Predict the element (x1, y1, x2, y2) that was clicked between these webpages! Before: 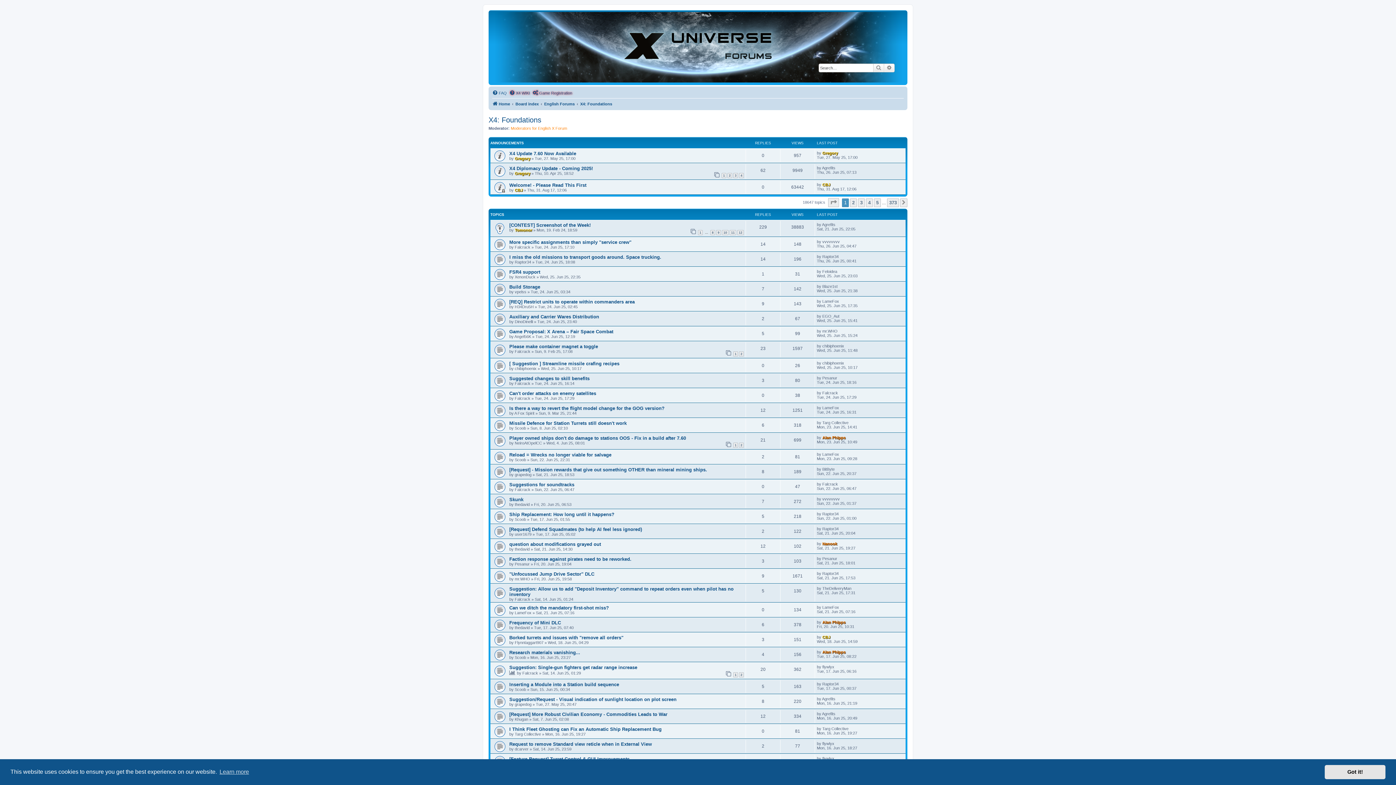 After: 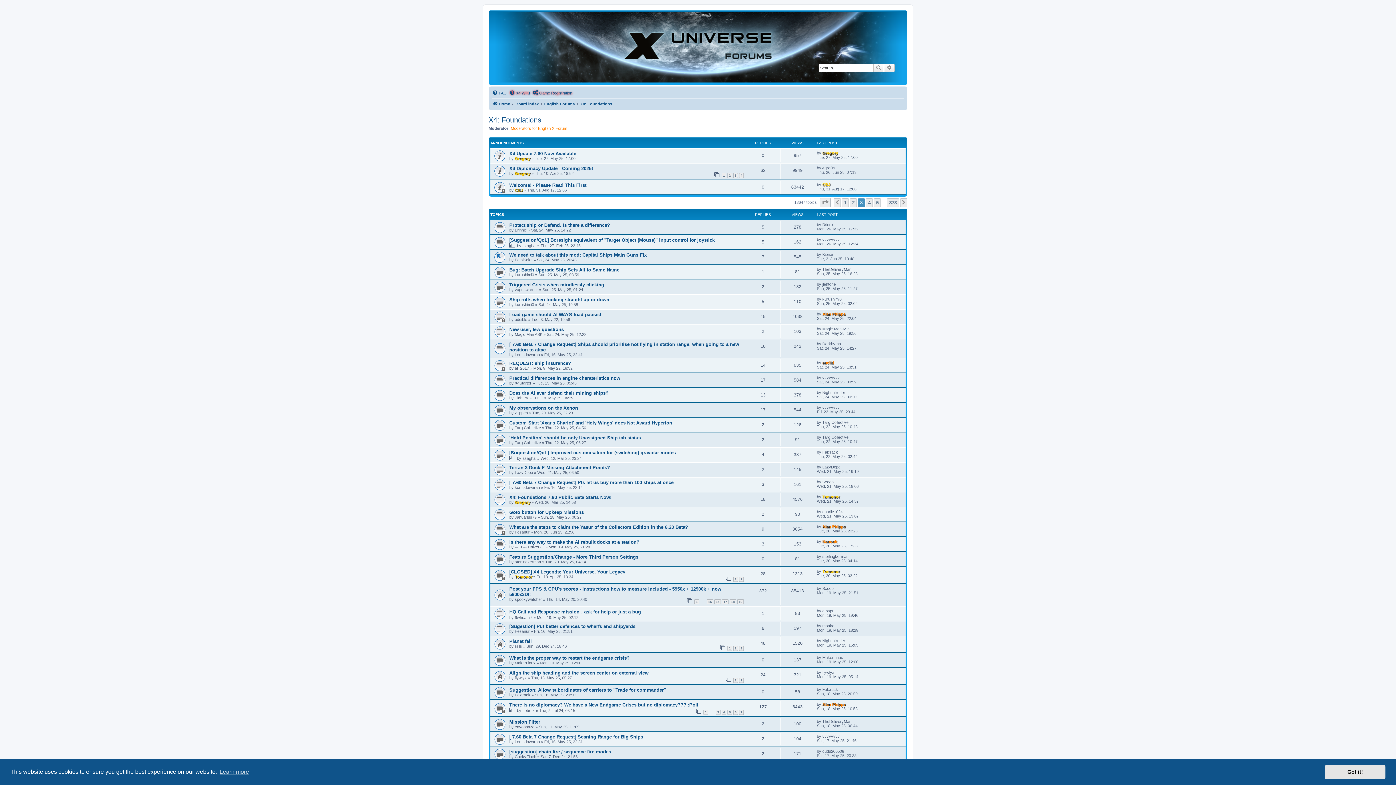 Action: bbox: (858, 198, 865, 207) label: 3